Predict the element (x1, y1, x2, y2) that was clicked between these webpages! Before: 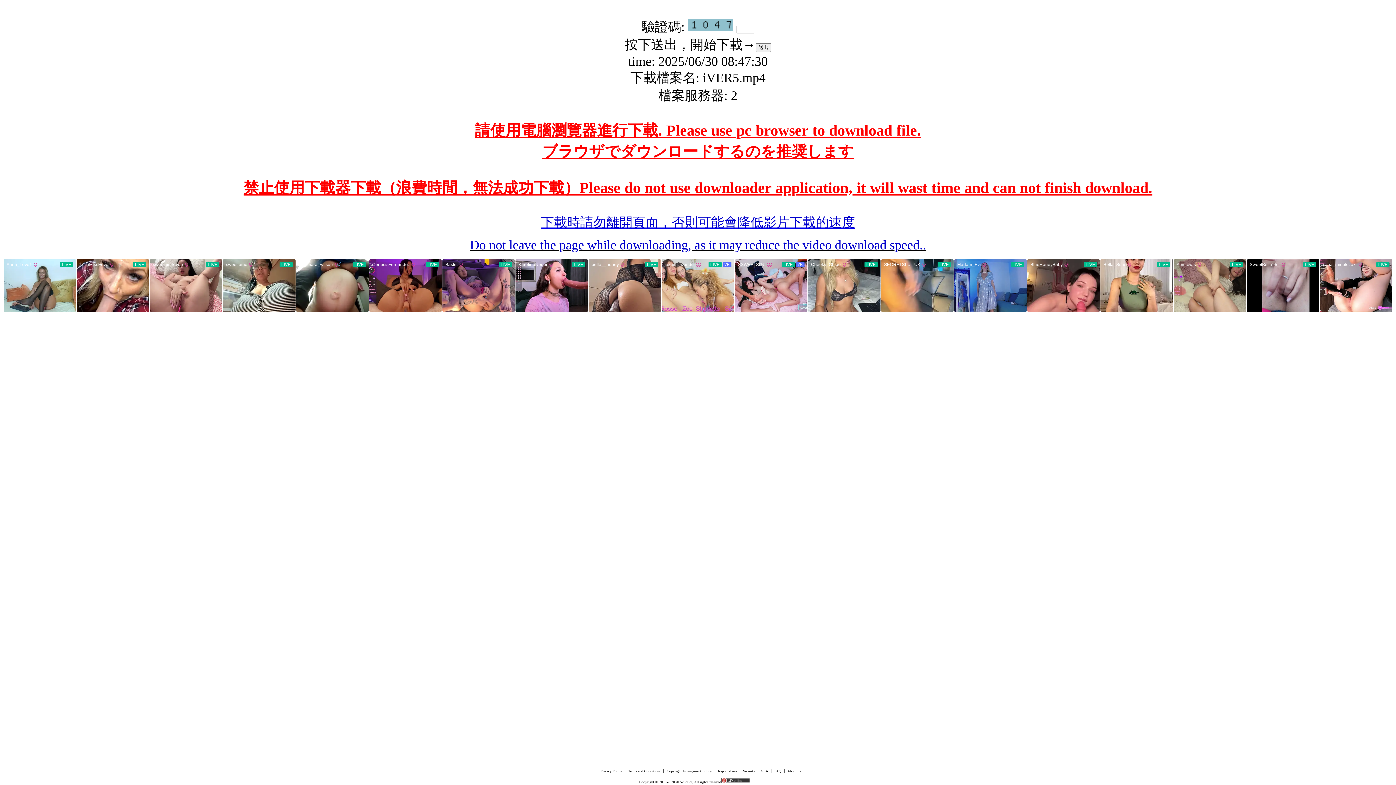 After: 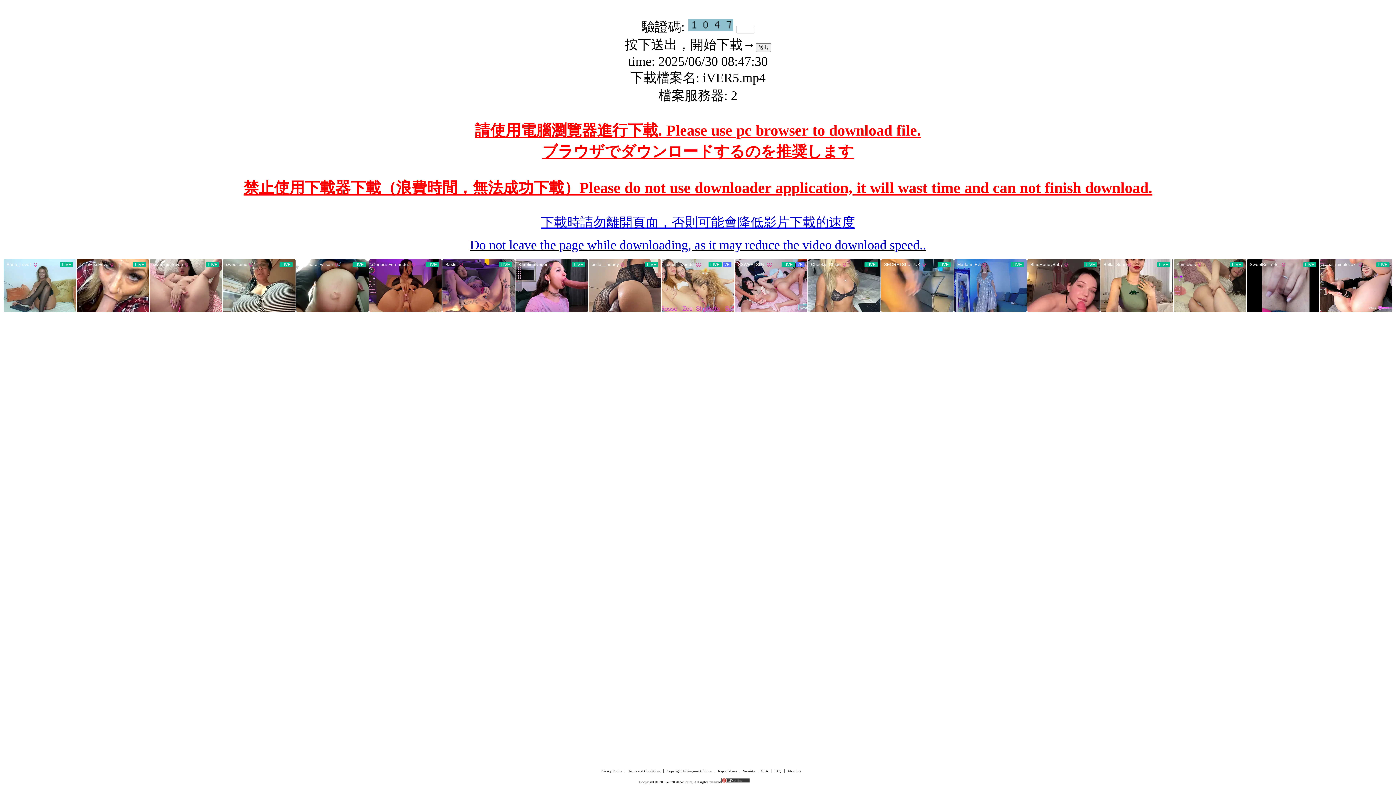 Action: label: Report abuse bbox: (718, 769, 737, 773)